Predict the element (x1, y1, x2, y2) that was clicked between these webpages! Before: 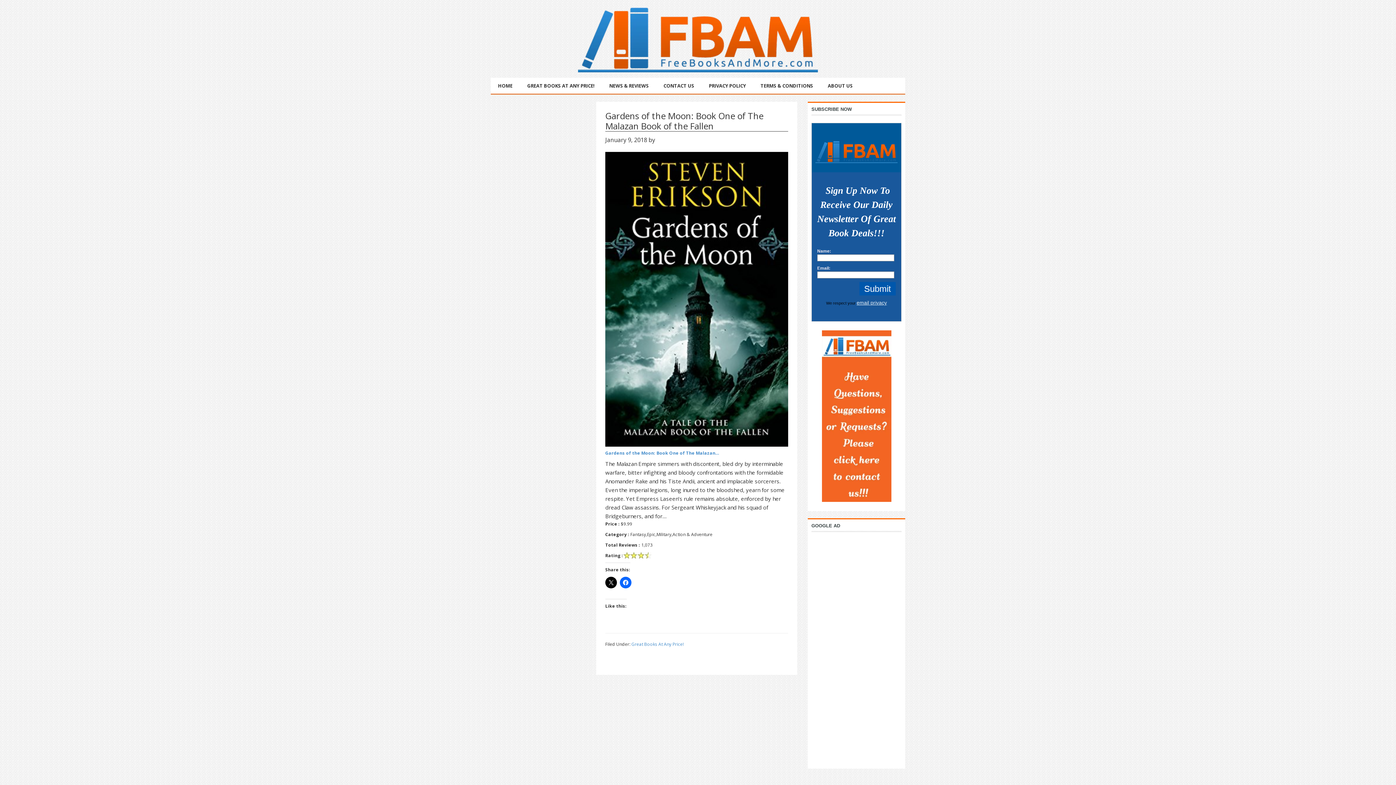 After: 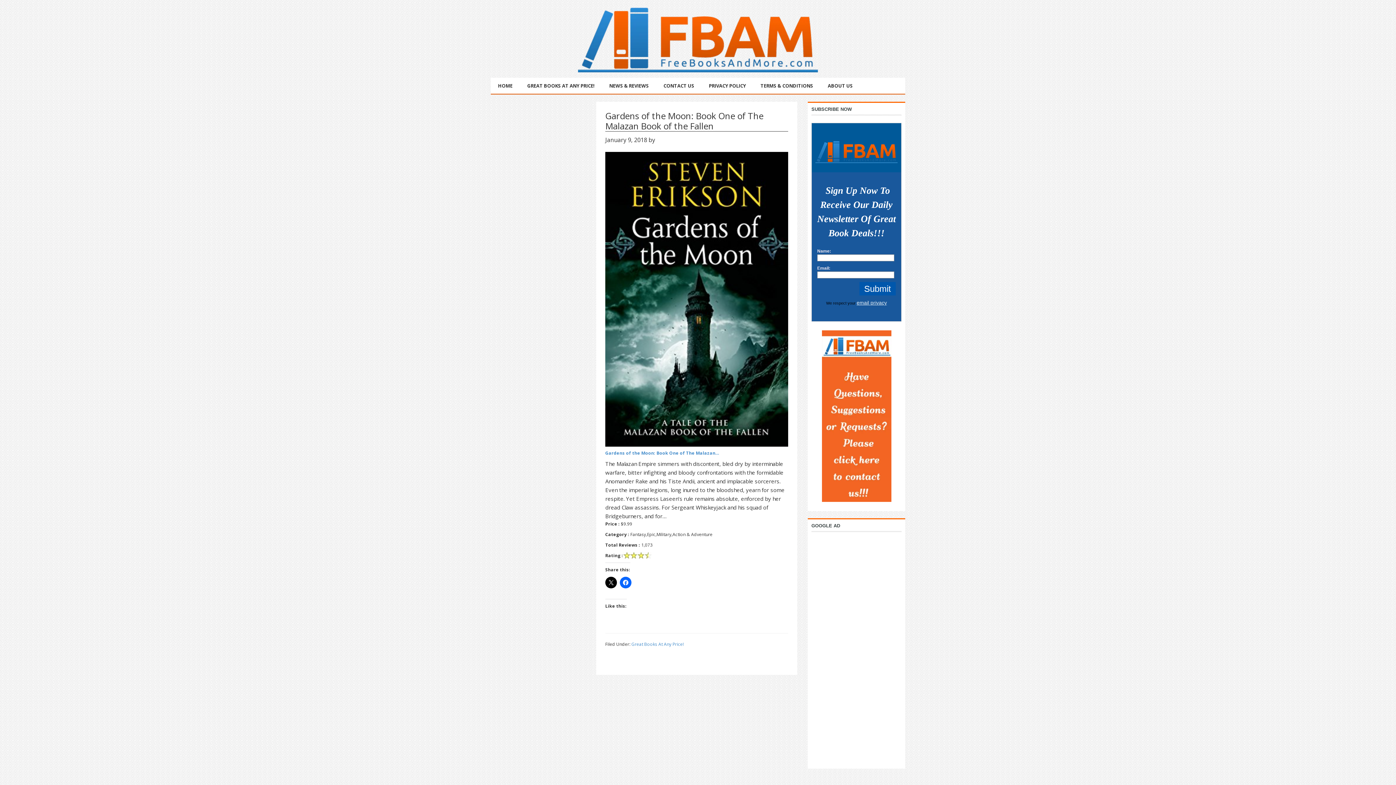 Action: label: email privacy bbox: (856, 300, 887, 305)